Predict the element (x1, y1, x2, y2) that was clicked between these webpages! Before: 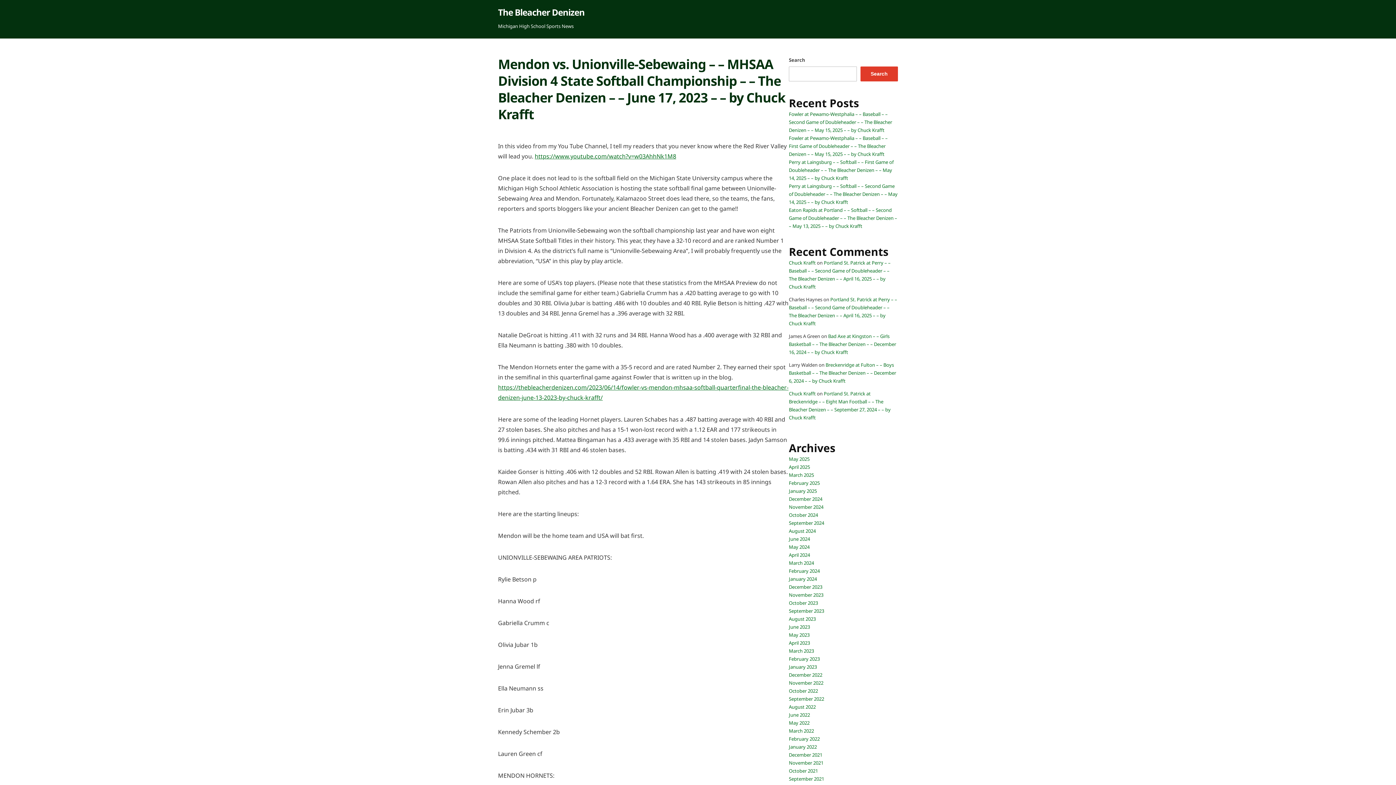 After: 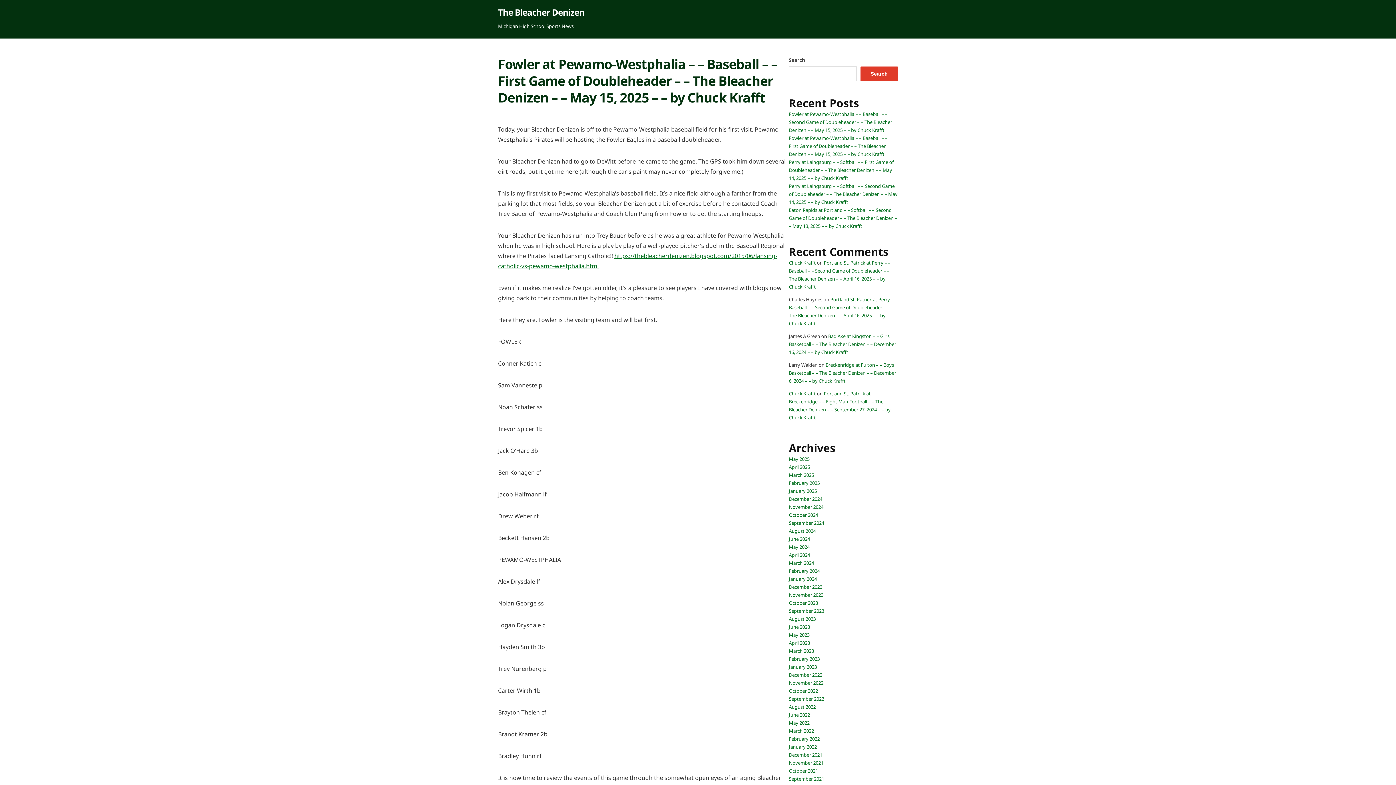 Action: label: Fowler at Pewamo-Westphalia – – Baseball – – First Game of Doubleheader – – The Bleacher Denizen – – May 15, 2025 – – by Chuck Krafft bbox: (789, 134, 888, 157)